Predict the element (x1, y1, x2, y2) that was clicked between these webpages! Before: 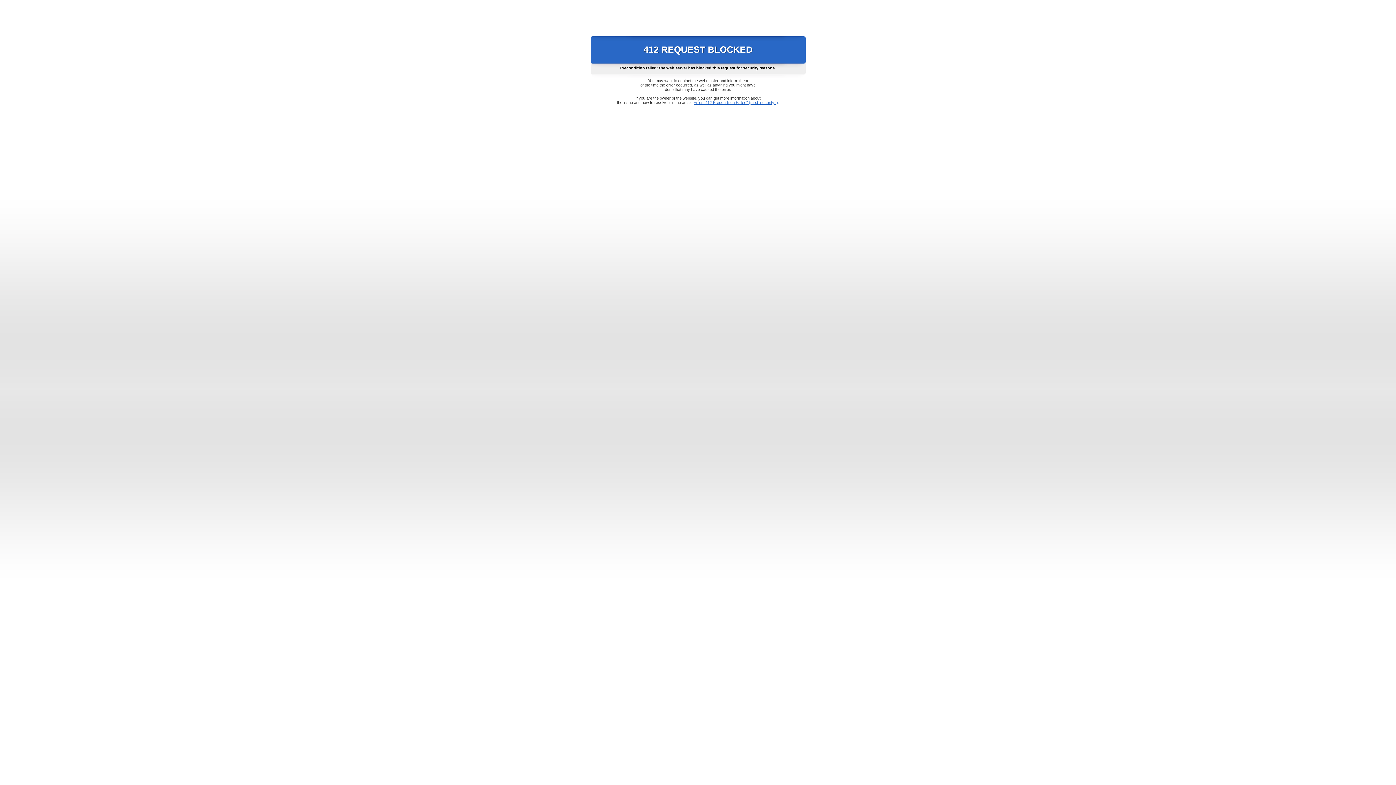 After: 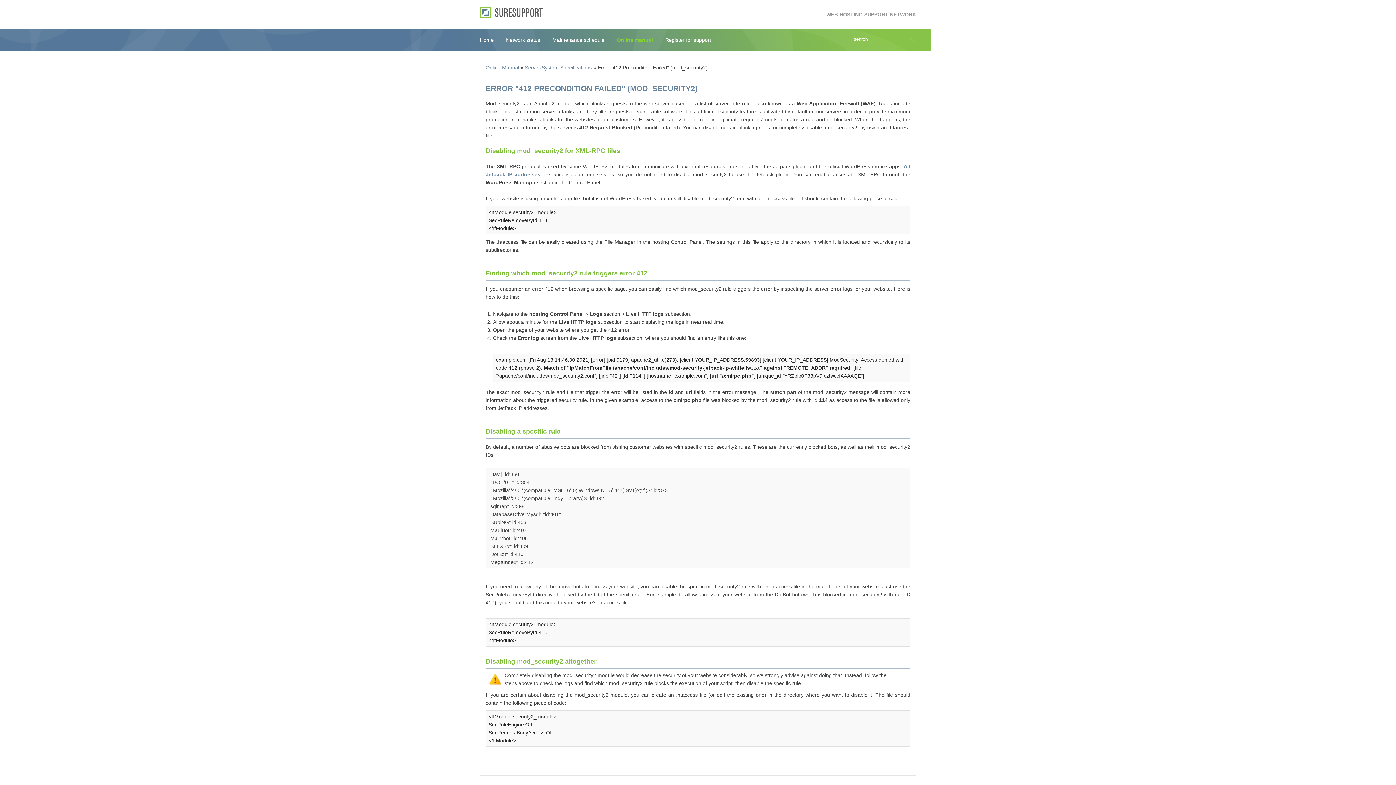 Action: bbox: (693, 100, 778, 104) label: Error "412 Precondition Failed" (mod_security2)